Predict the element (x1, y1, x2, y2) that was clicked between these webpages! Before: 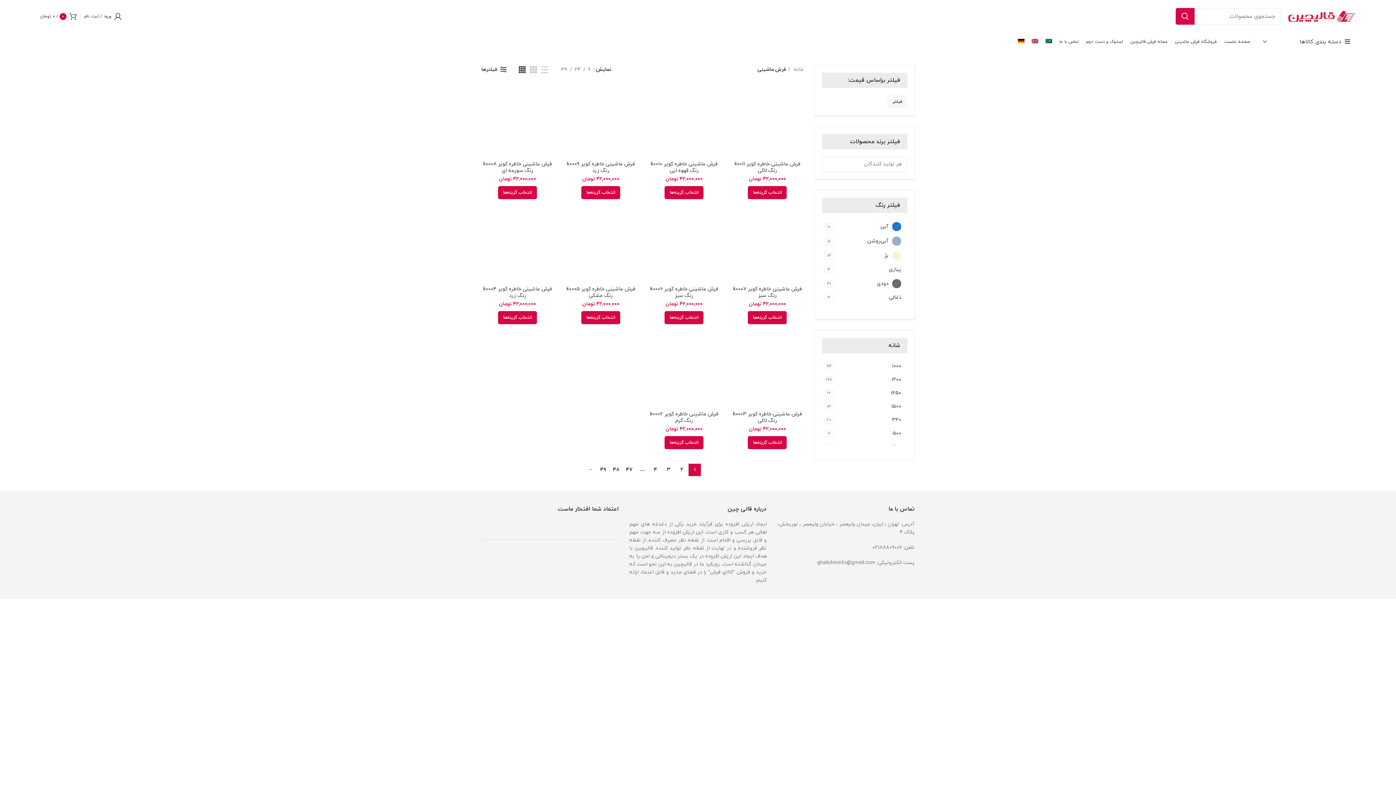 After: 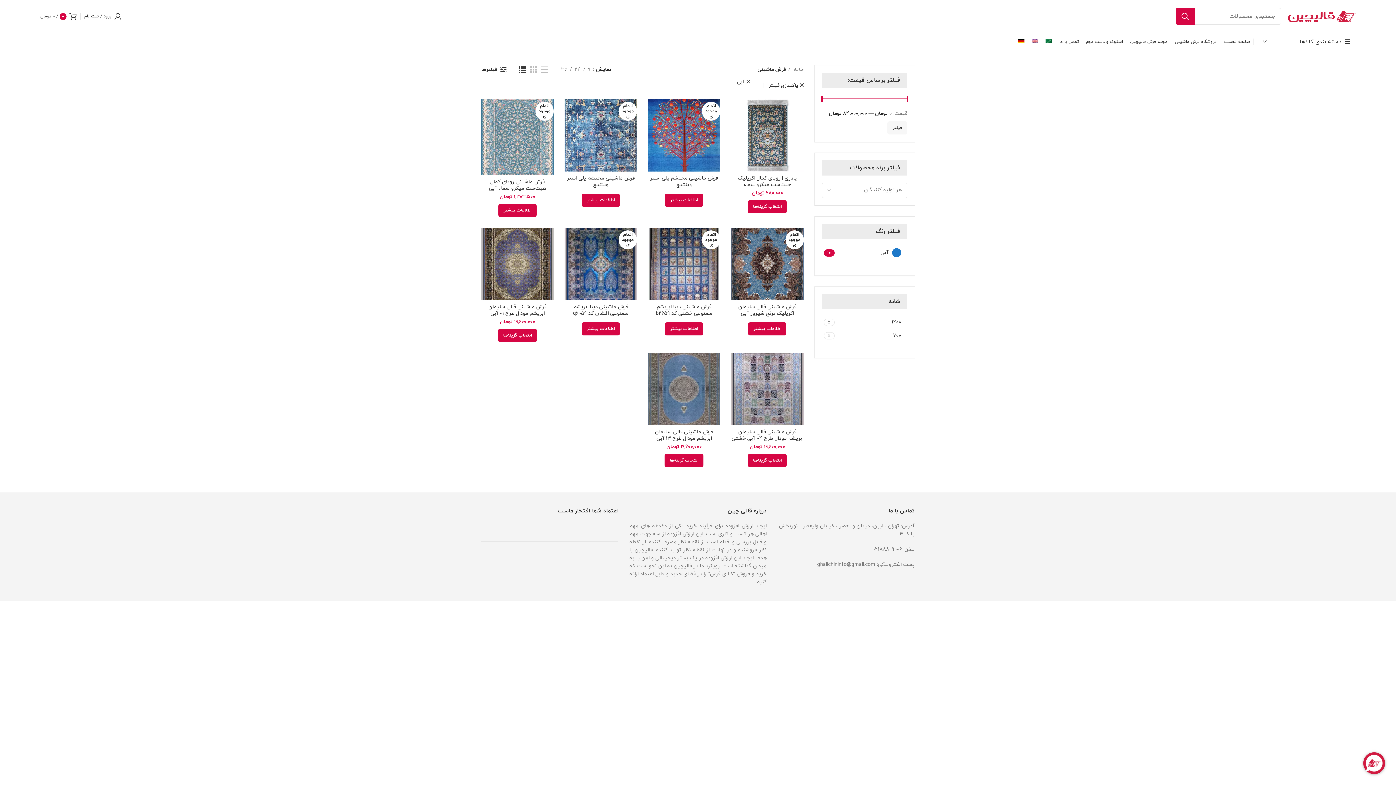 Action: bbox: (836, 220, 901, 233) label: آبی
آبی